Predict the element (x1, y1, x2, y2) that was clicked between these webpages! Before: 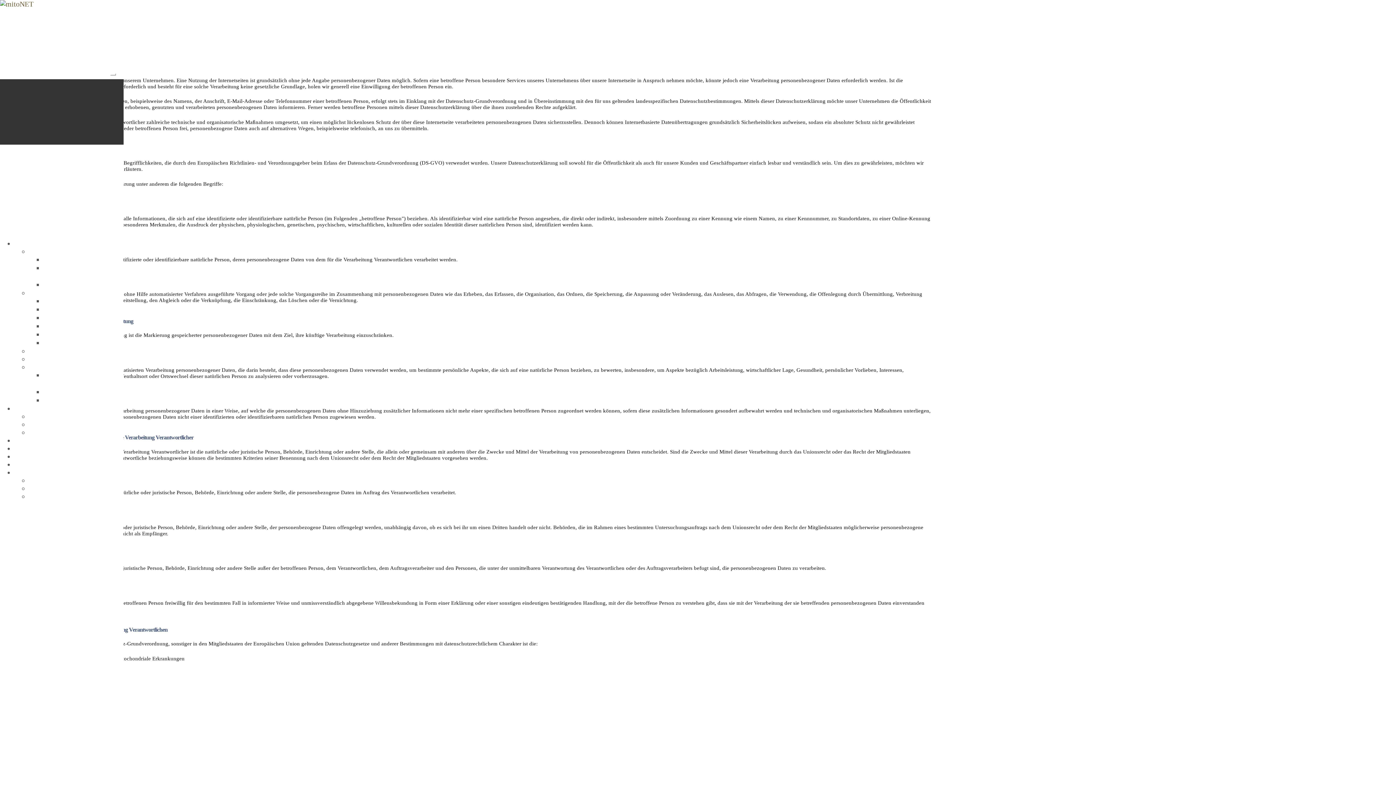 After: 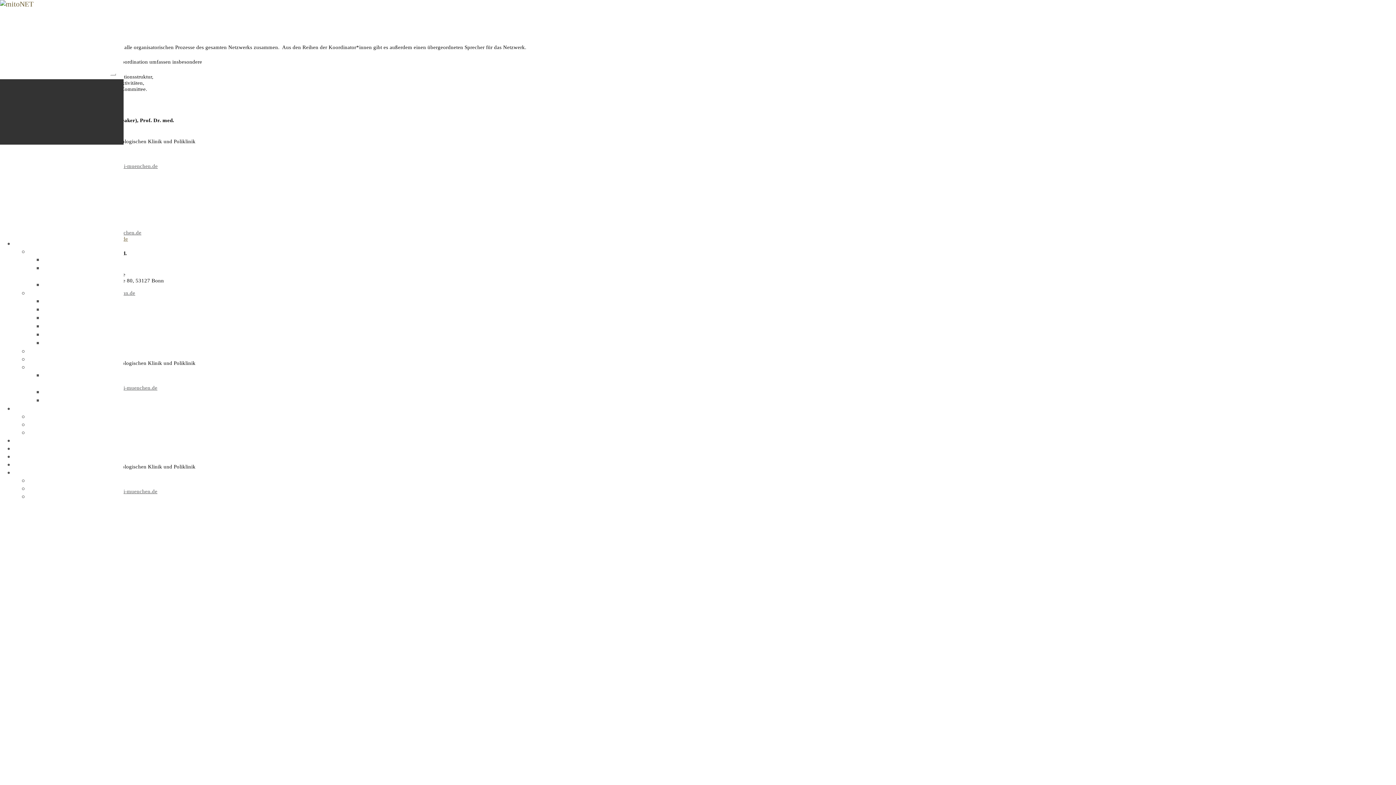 Action: label: Koordination bbox: (43, 390, 84, 395)